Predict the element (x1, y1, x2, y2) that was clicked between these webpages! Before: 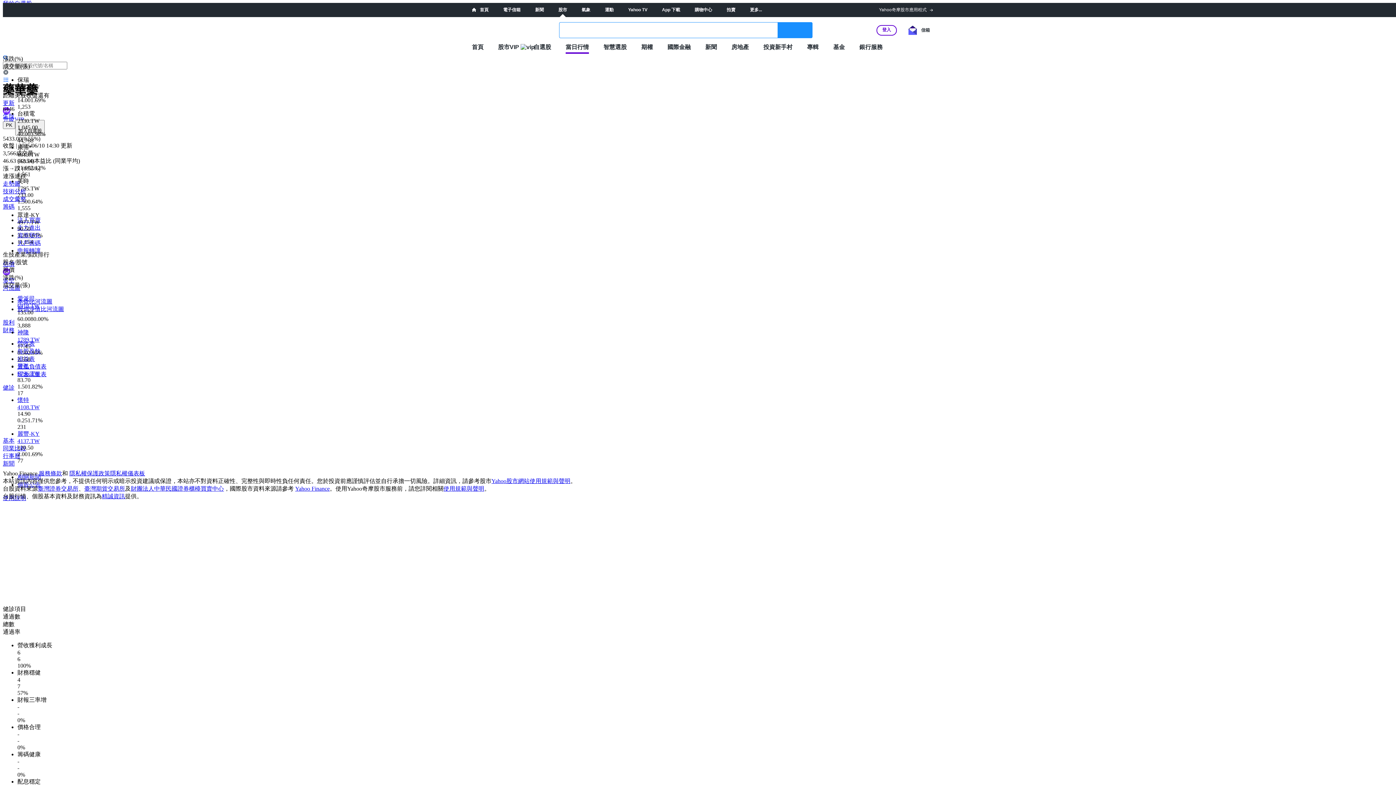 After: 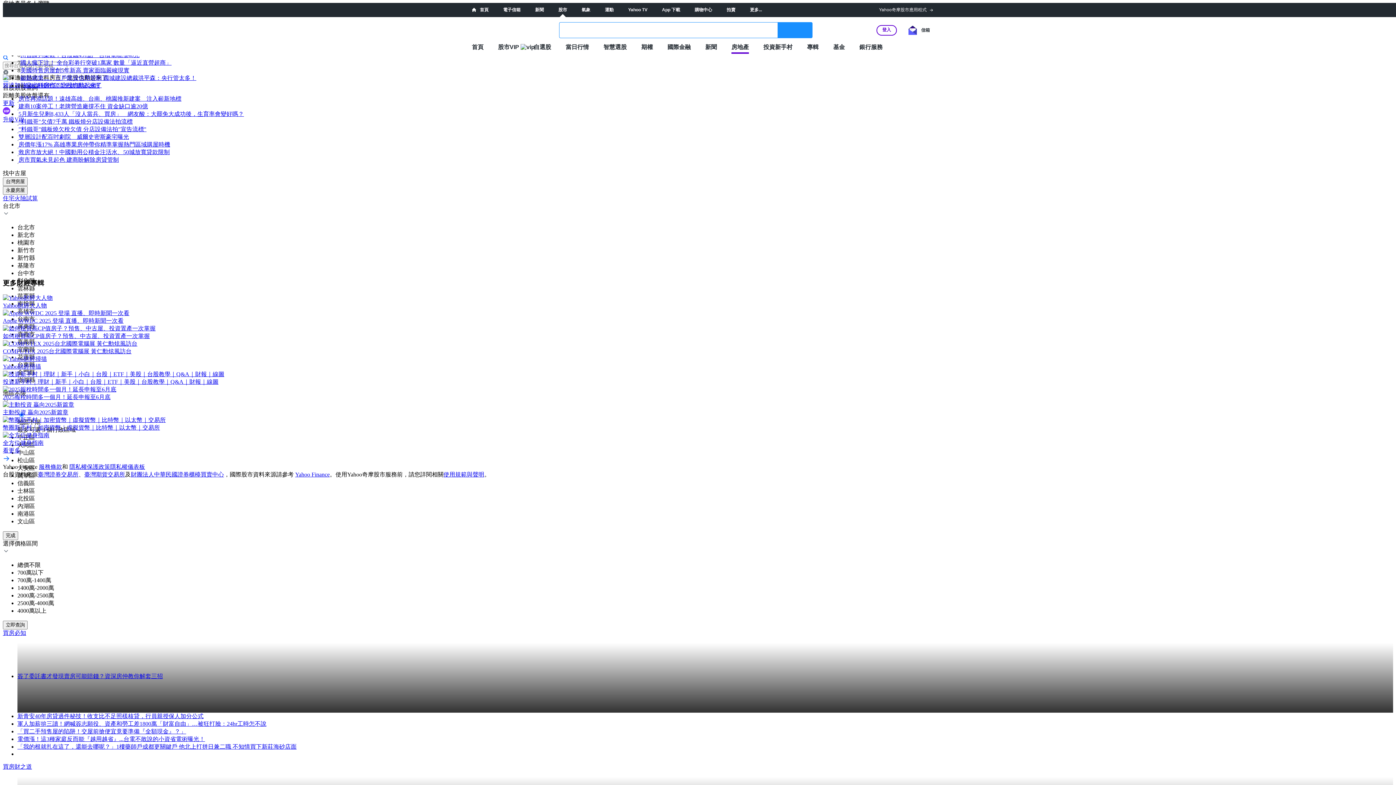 Action: label: 房地產 bbox: (731, 43, 749, 50)